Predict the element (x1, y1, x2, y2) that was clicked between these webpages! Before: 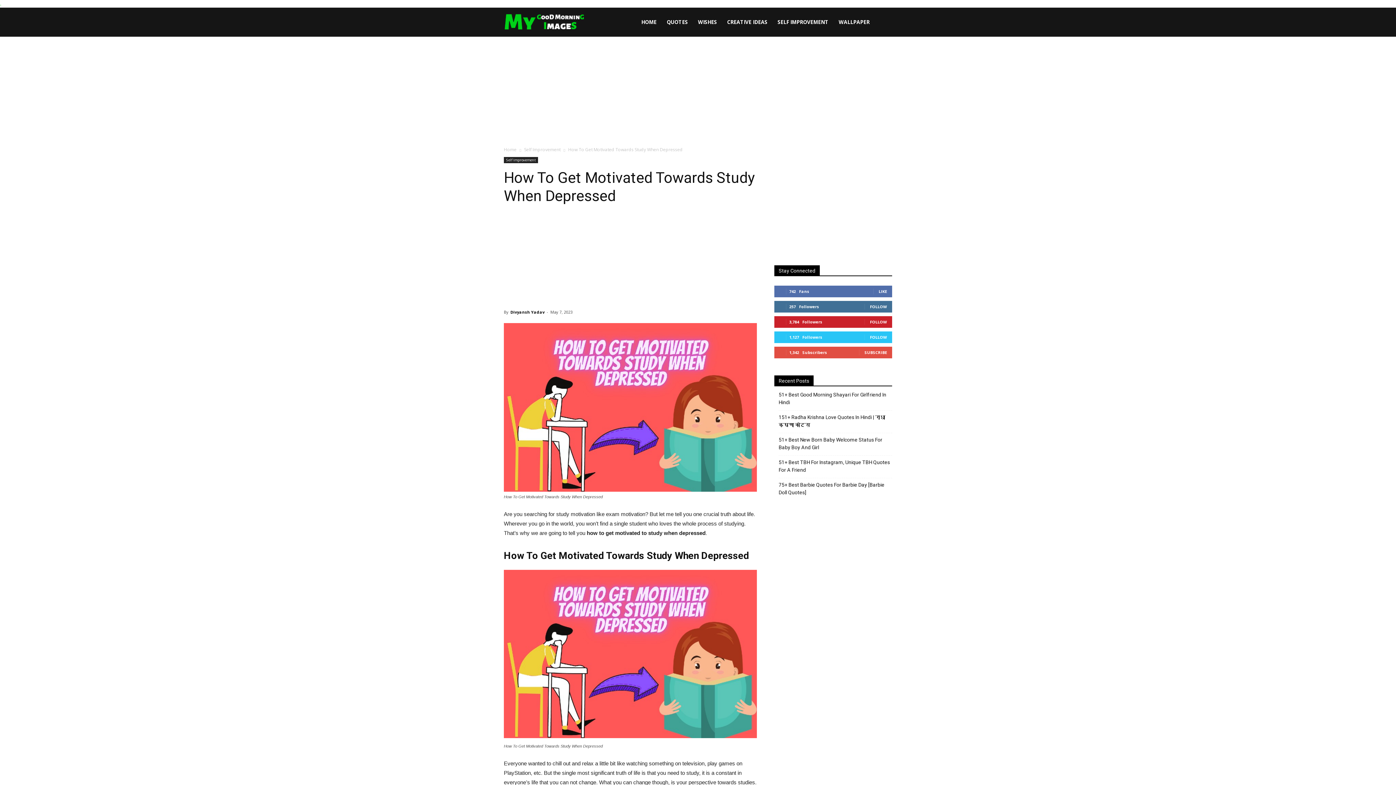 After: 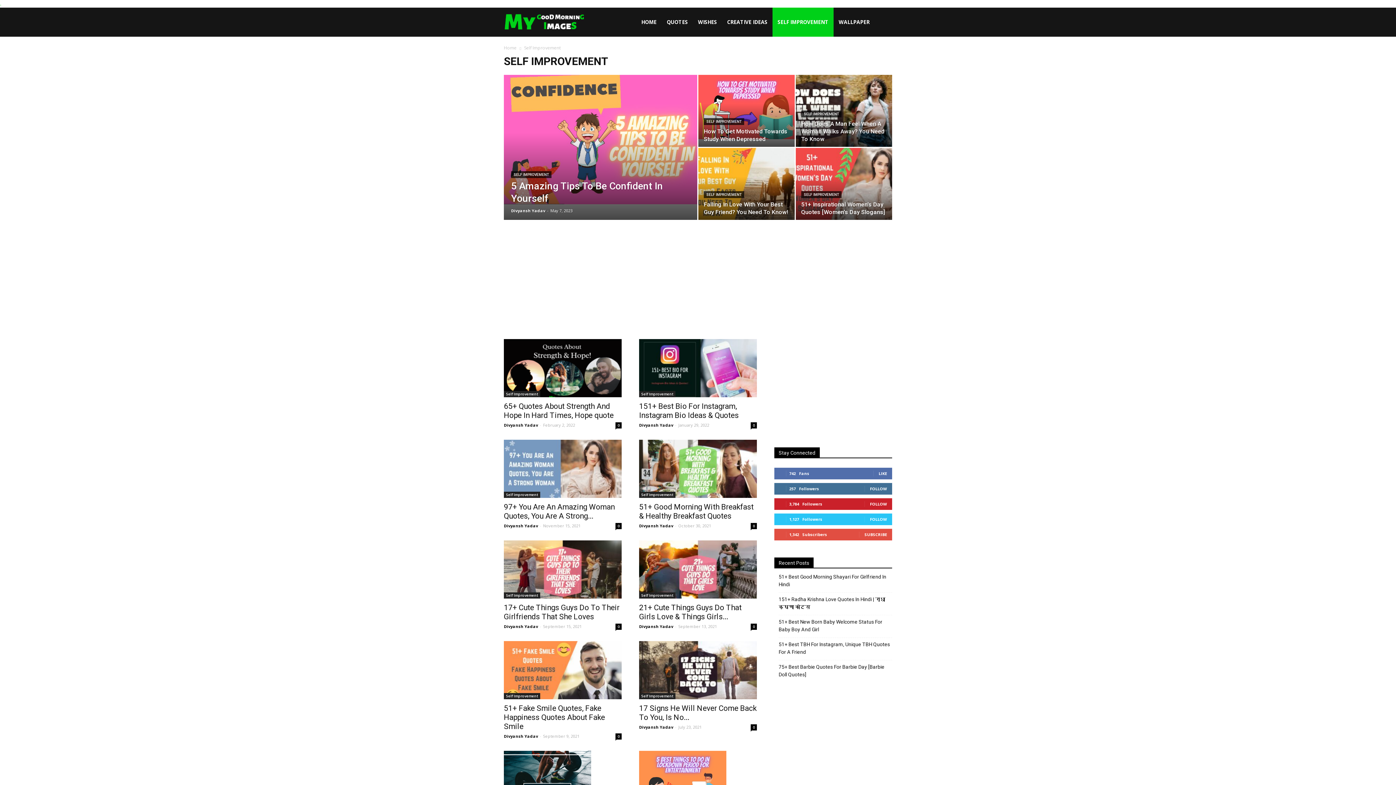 Action: label: SELF IMPROVEMENT bbox: (772, 7, 833, 36)